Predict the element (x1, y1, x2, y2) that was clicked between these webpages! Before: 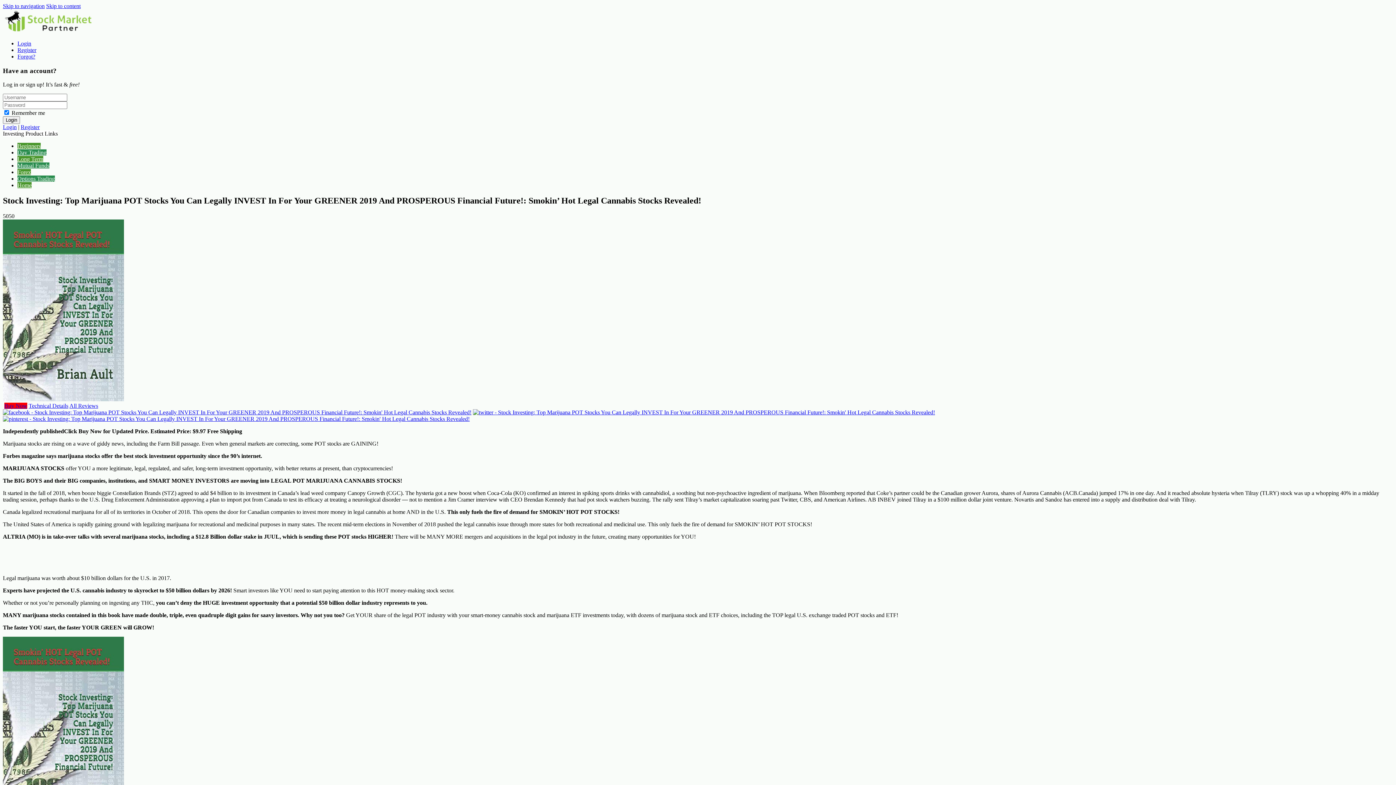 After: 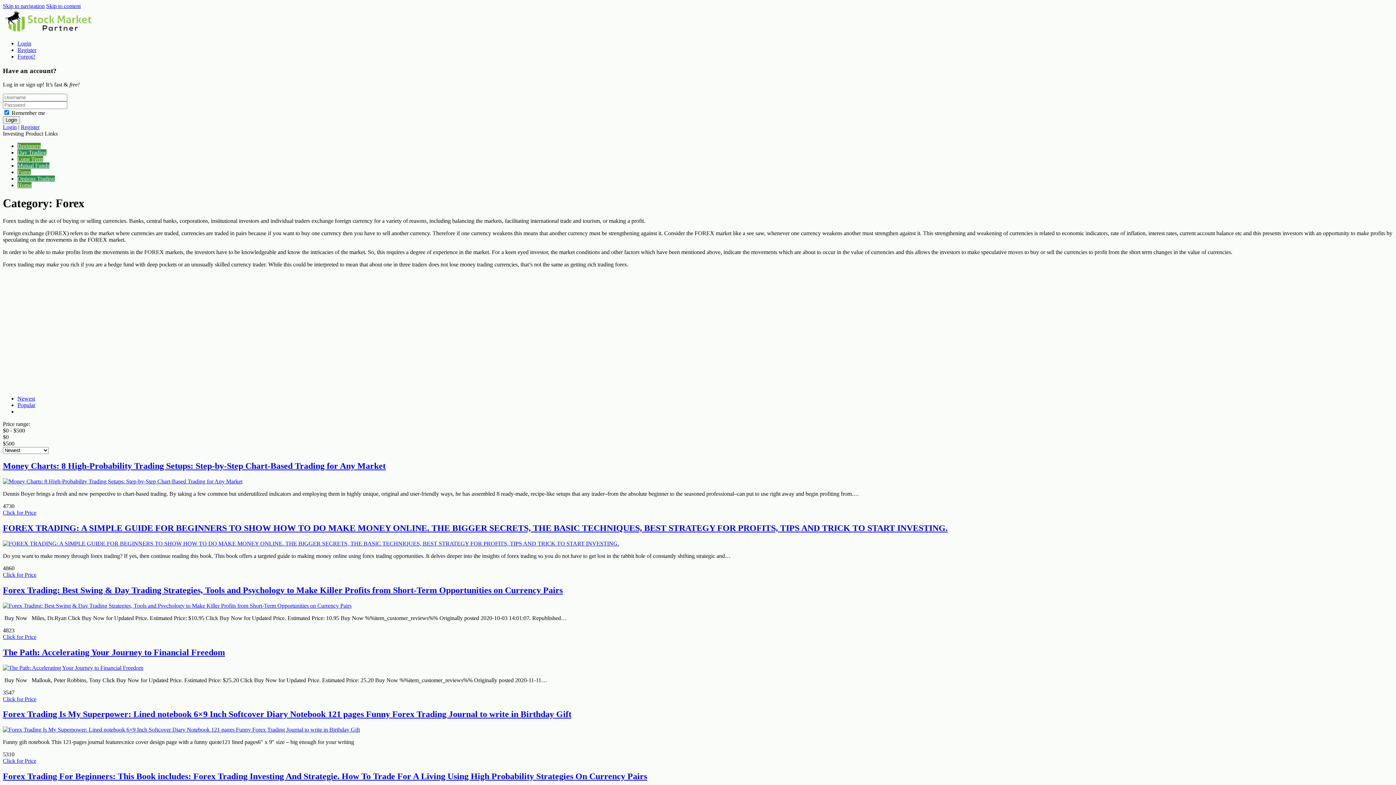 Action: label: Forex bbox: (17, 169, 30, 175)